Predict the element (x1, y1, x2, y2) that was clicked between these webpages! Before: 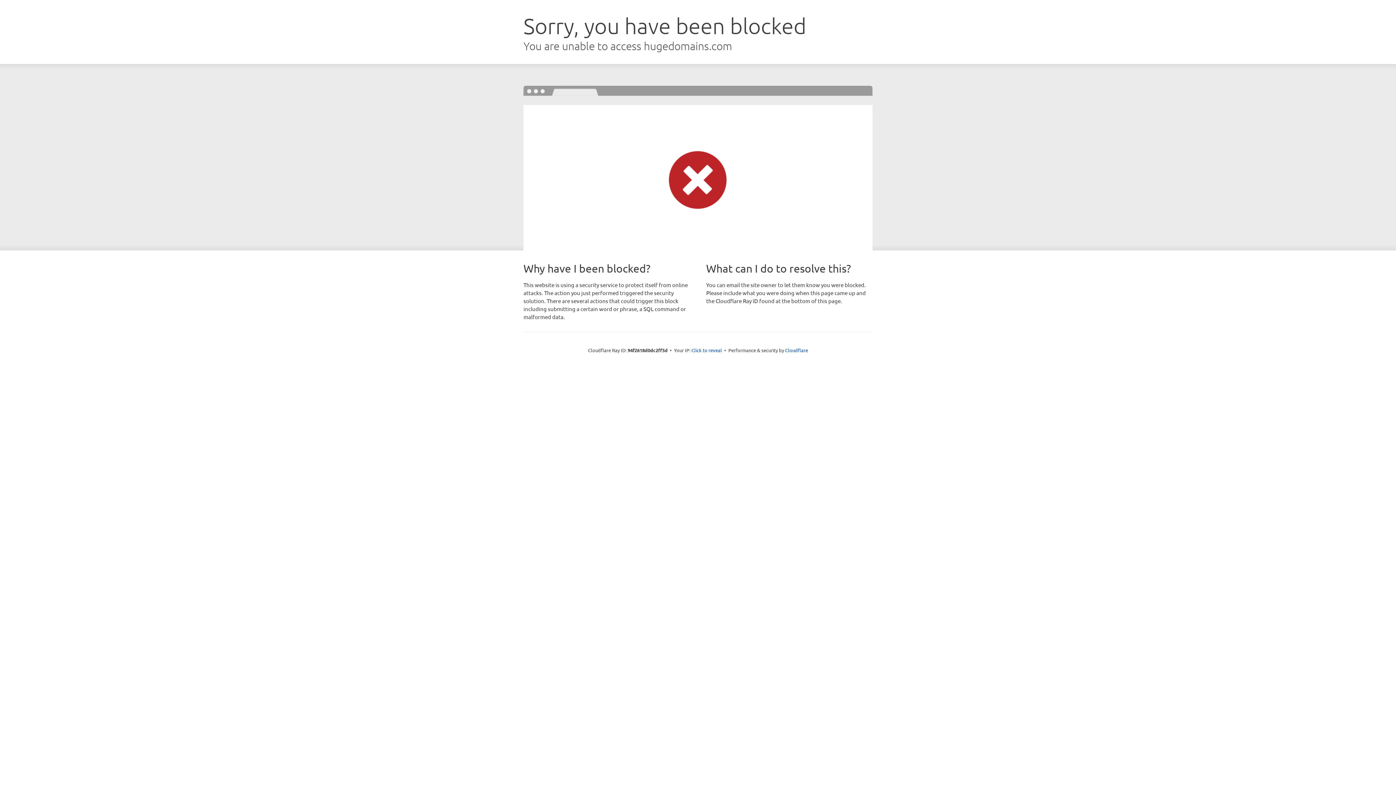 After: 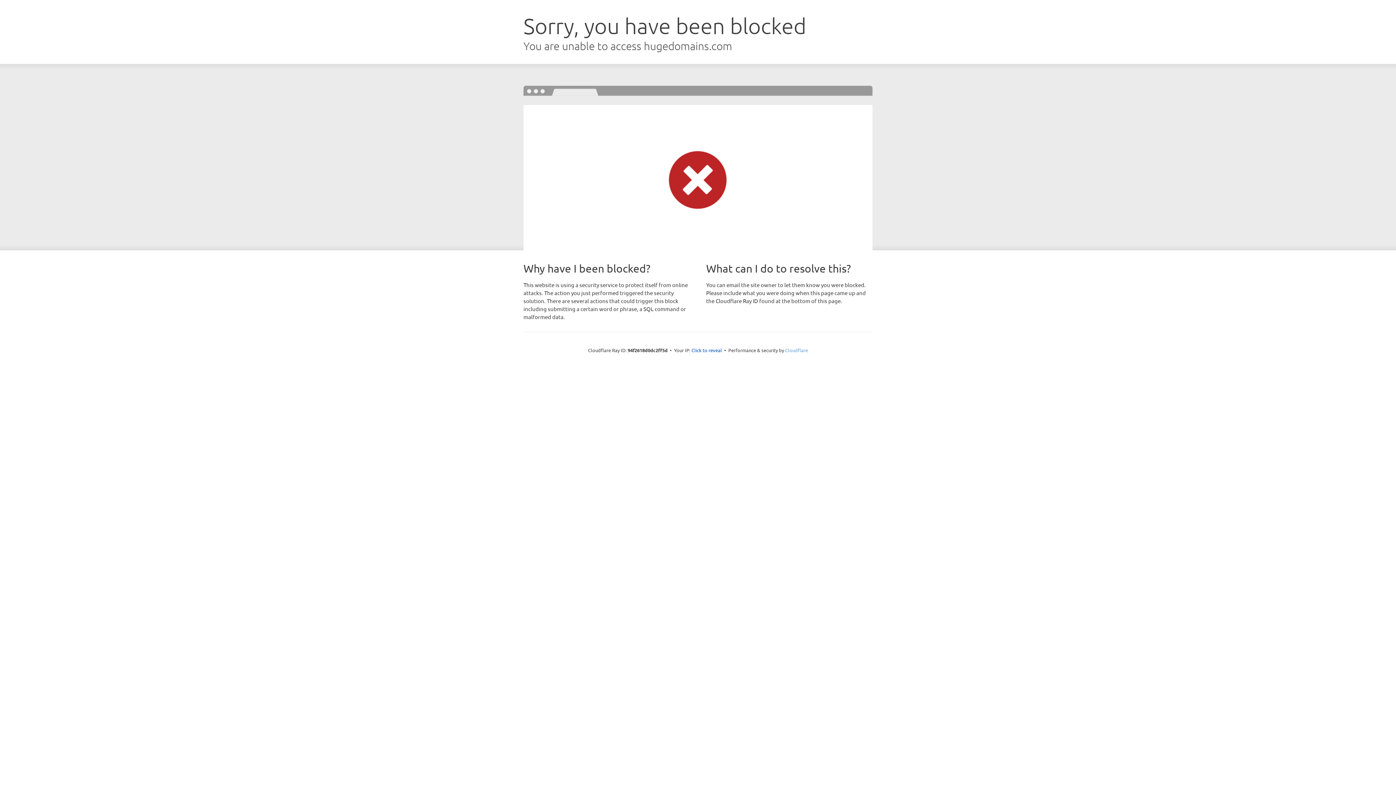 Action: bbox: (785, 347, 808, 353) label: Cloudflare